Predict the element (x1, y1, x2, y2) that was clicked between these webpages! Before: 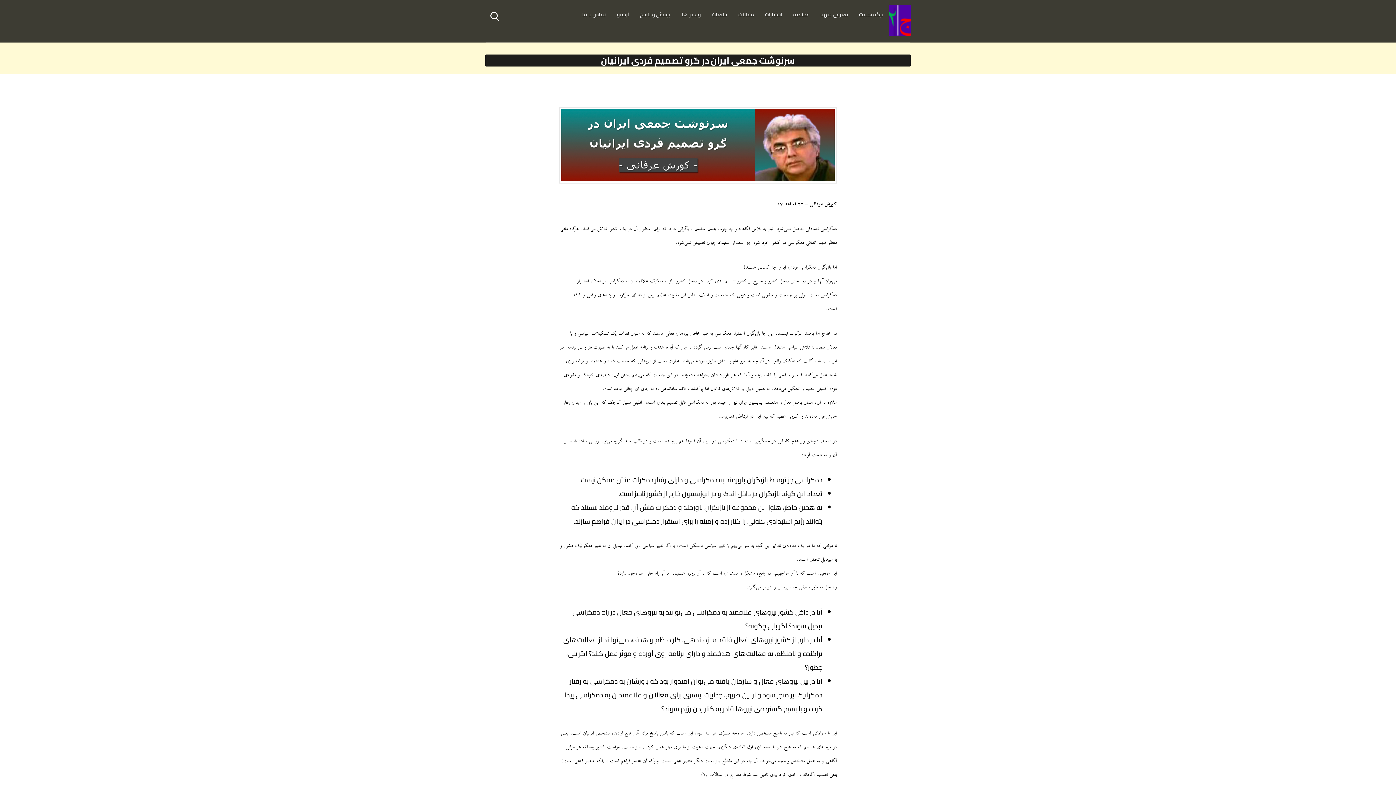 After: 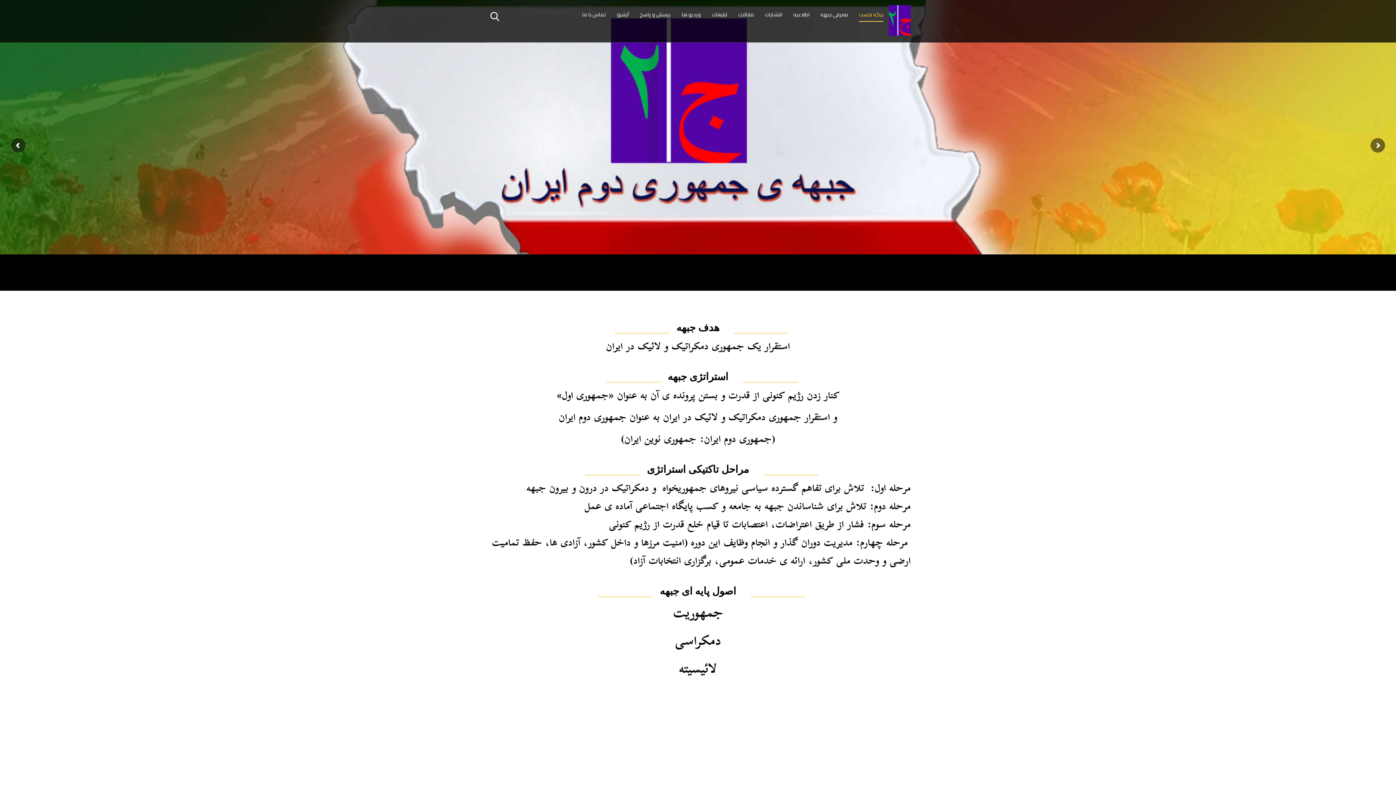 Action: label: برگه نخست bbox: (859, 7, 883, 21)